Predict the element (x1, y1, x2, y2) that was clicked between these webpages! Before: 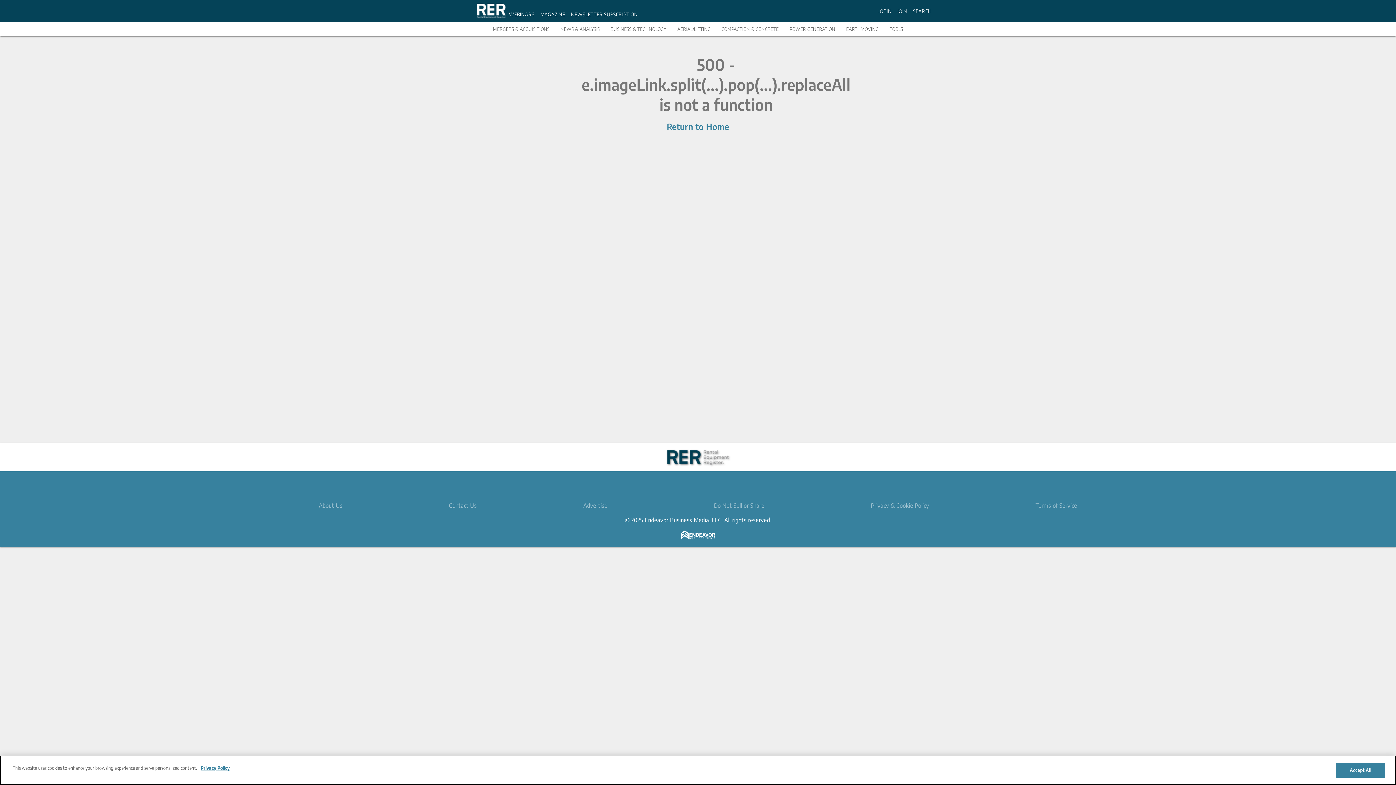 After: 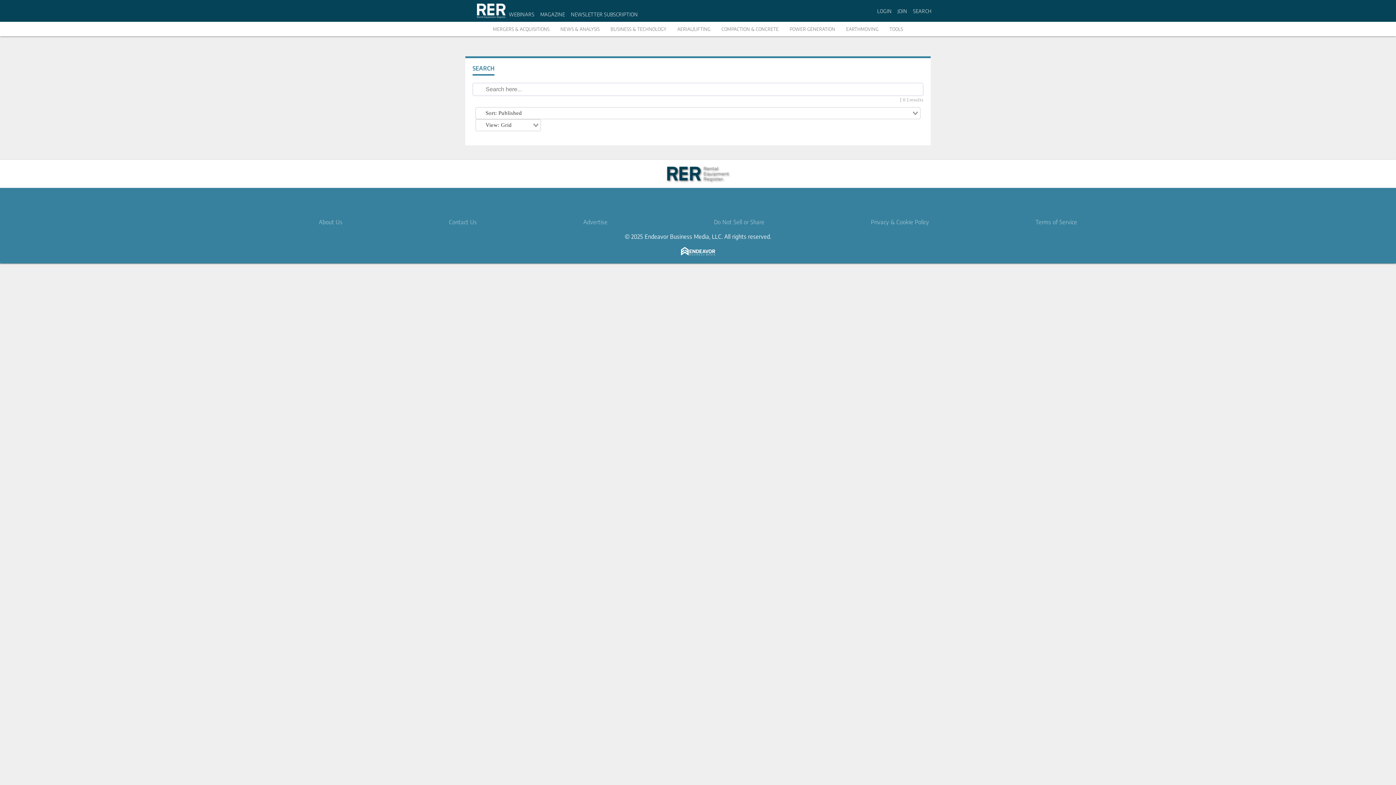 Action: bbox: (913, 7, 931, 14) label: Search